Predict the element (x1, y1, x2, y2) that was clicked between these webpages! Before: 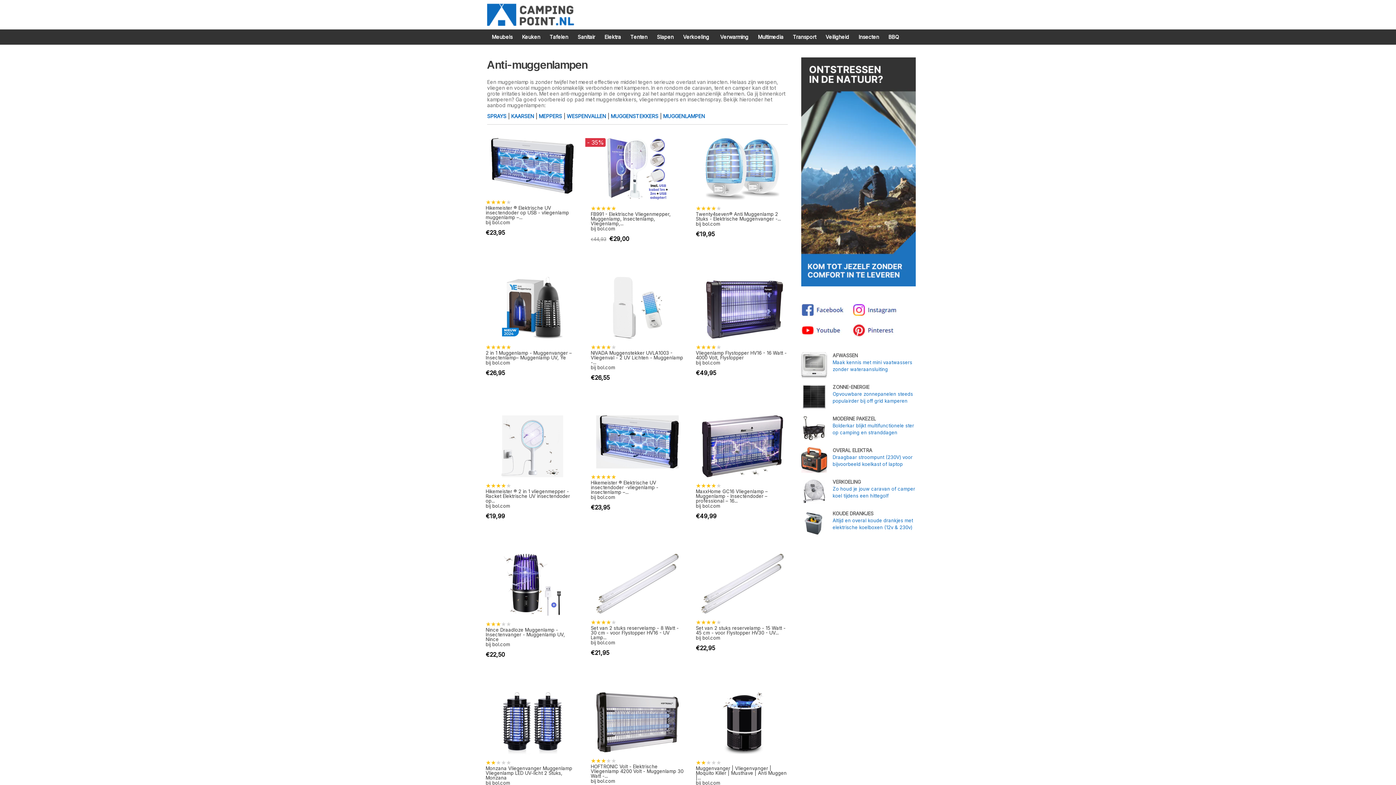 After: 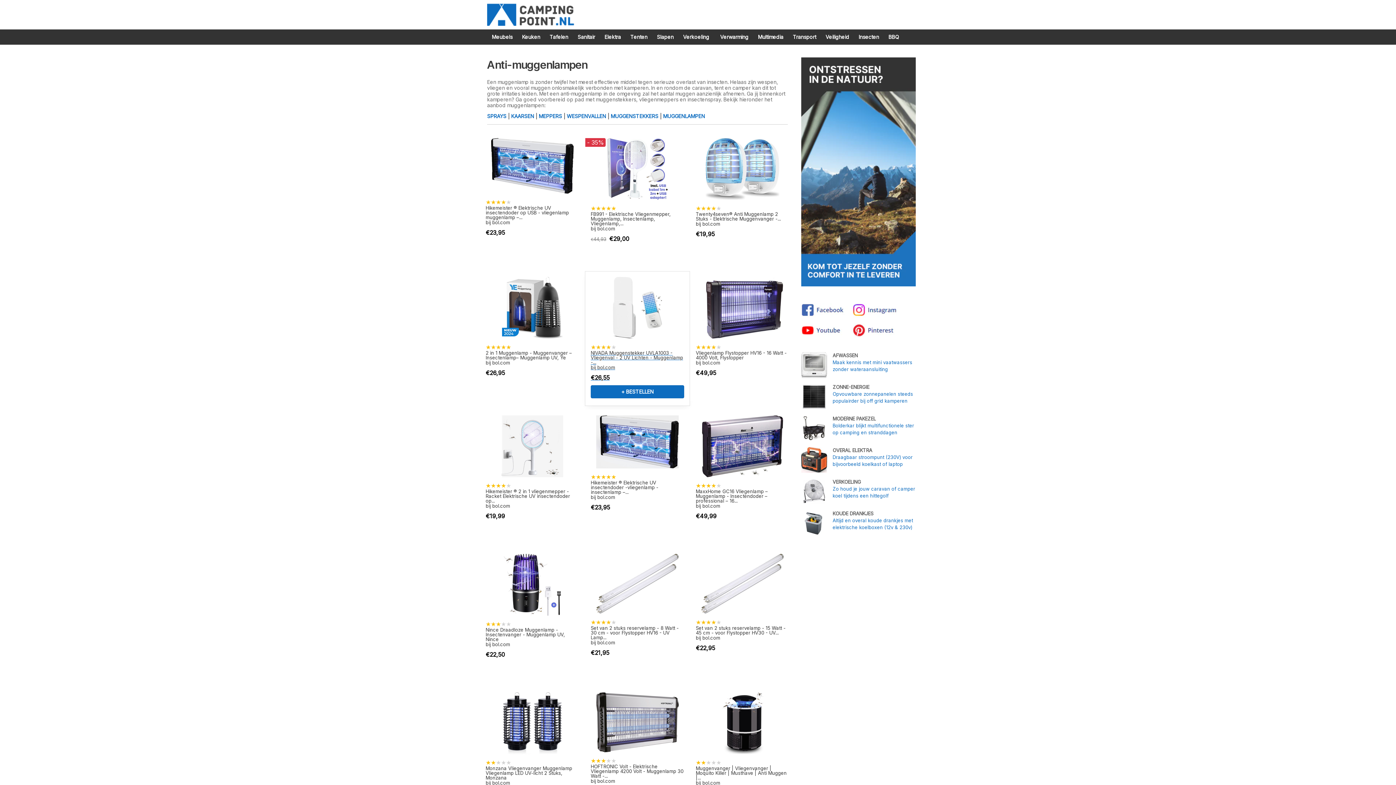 Action: label: ★★★★★
NIVADA Muggenstekker UVLA1003 - Vliegenval - 2 UV Lichten - Muggenlamp -...

bij bol.com

€26,55 bbox: (590, 271, 684, 381)